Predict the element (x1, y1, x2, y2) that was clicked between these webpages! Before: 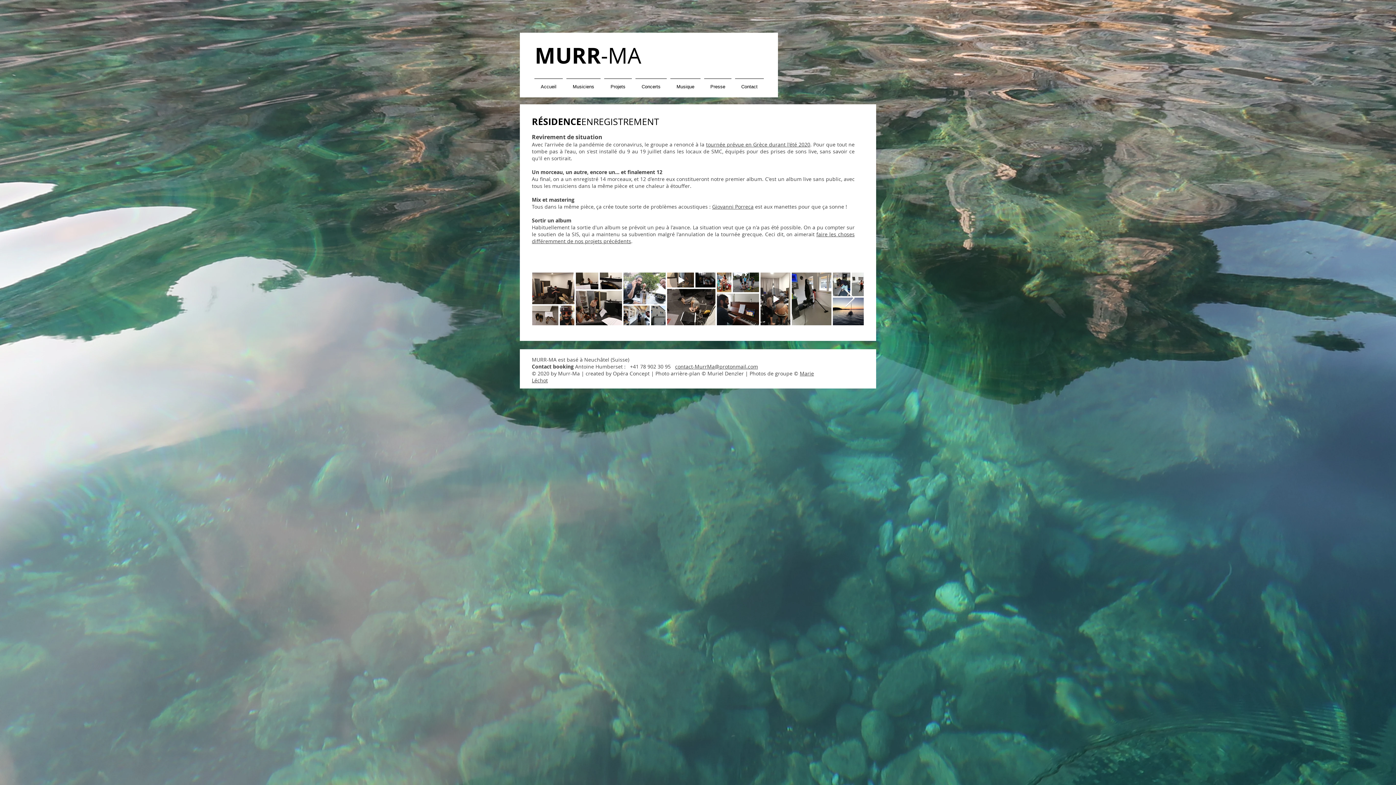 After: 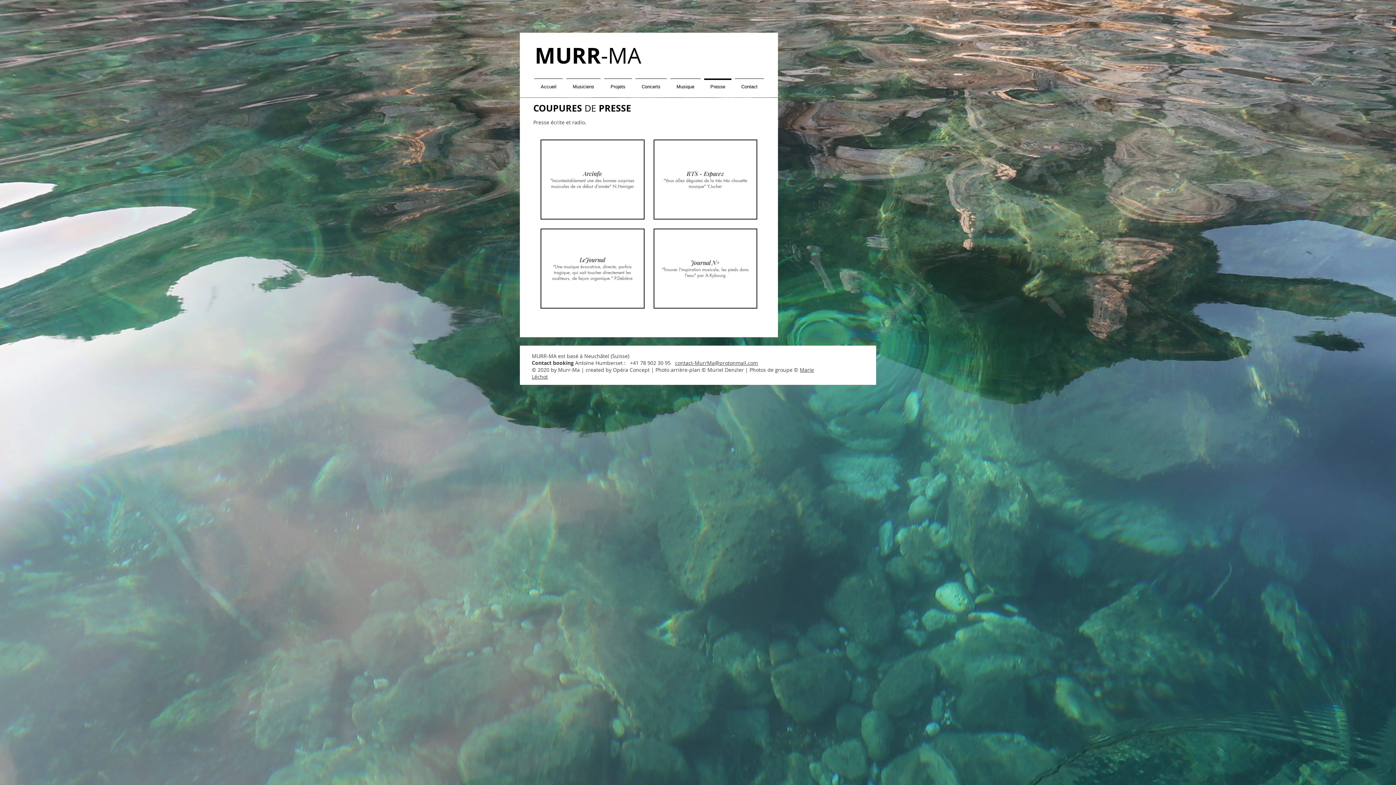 Action: bbox: (702, 78, 733, 88) label: Presse